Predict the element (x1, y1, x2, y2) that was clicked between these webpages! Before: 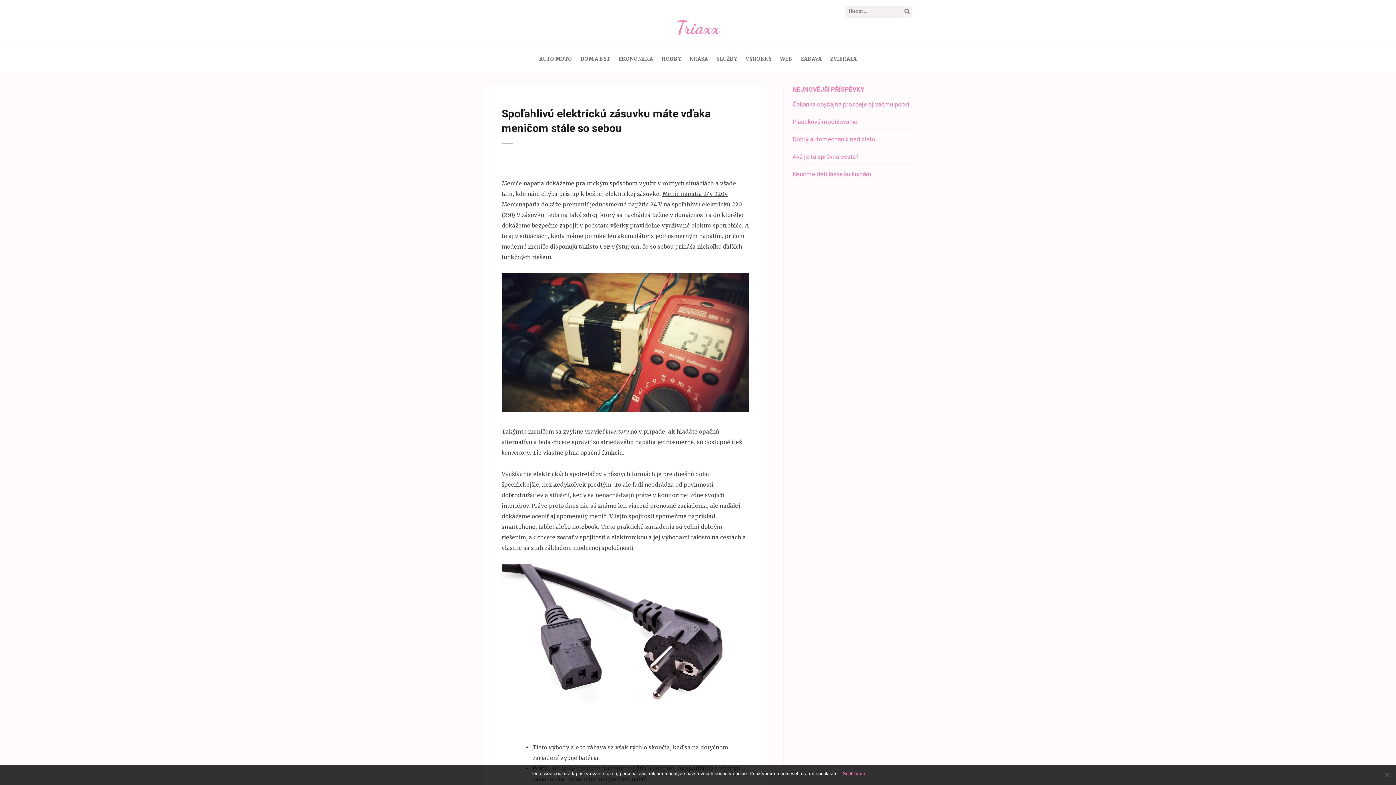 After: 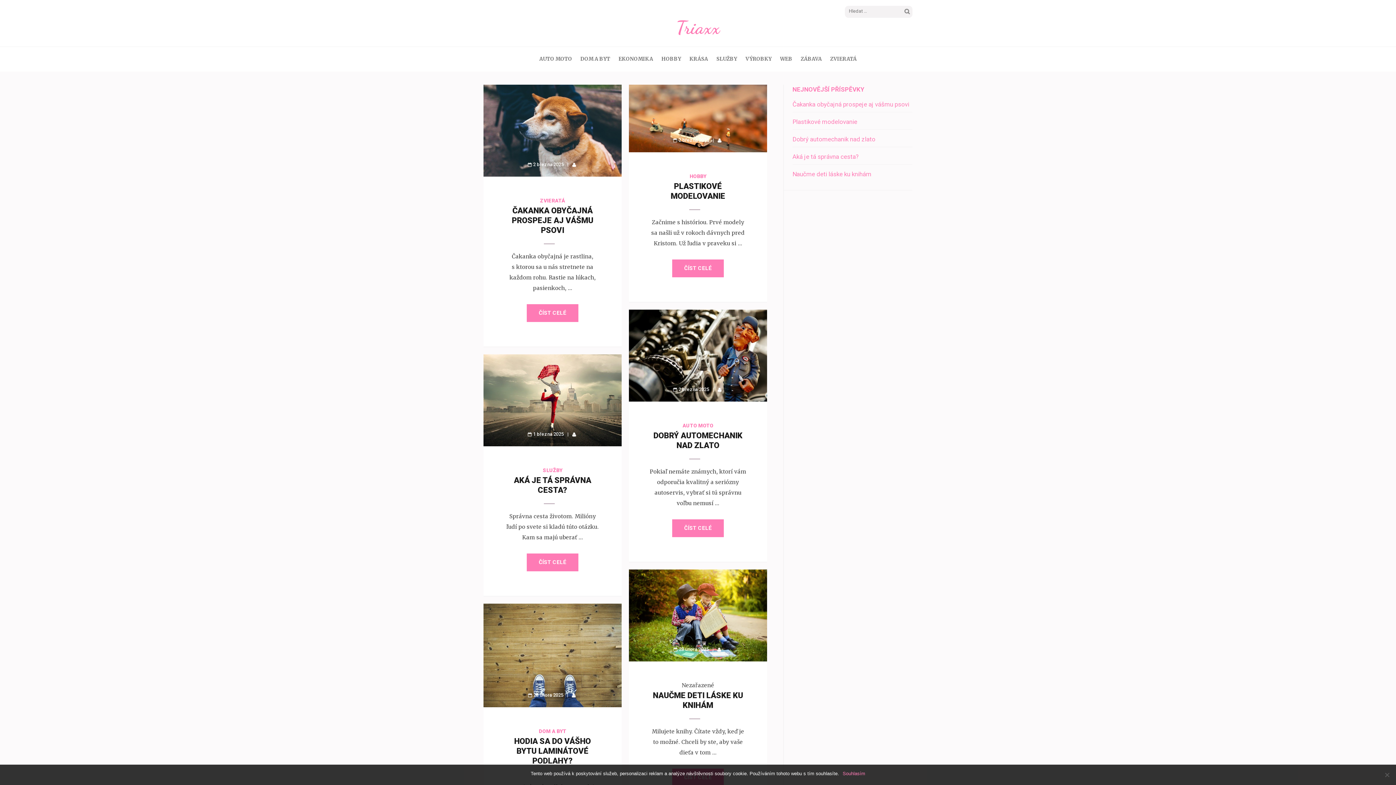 Action: bbox: (676, 17, 720, 37) label: Triaxx